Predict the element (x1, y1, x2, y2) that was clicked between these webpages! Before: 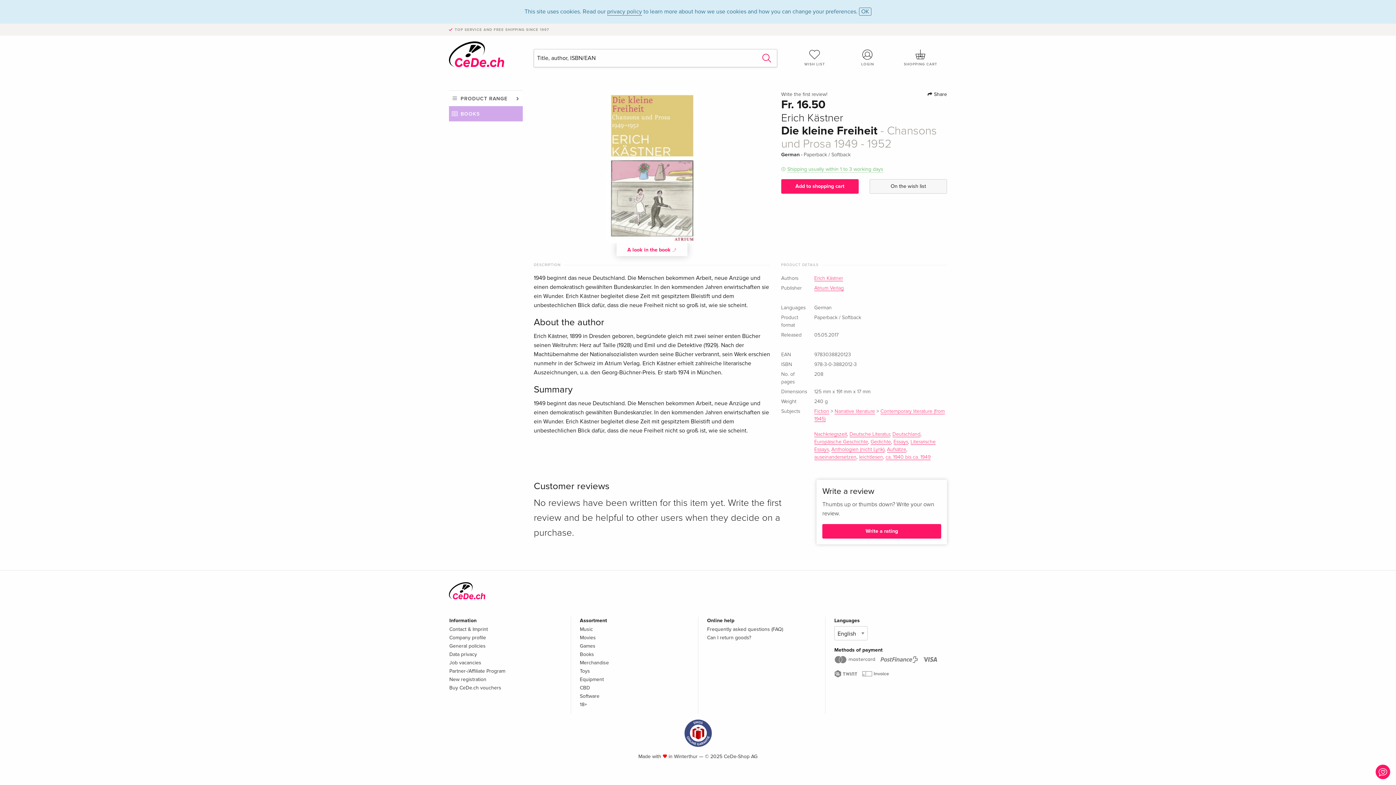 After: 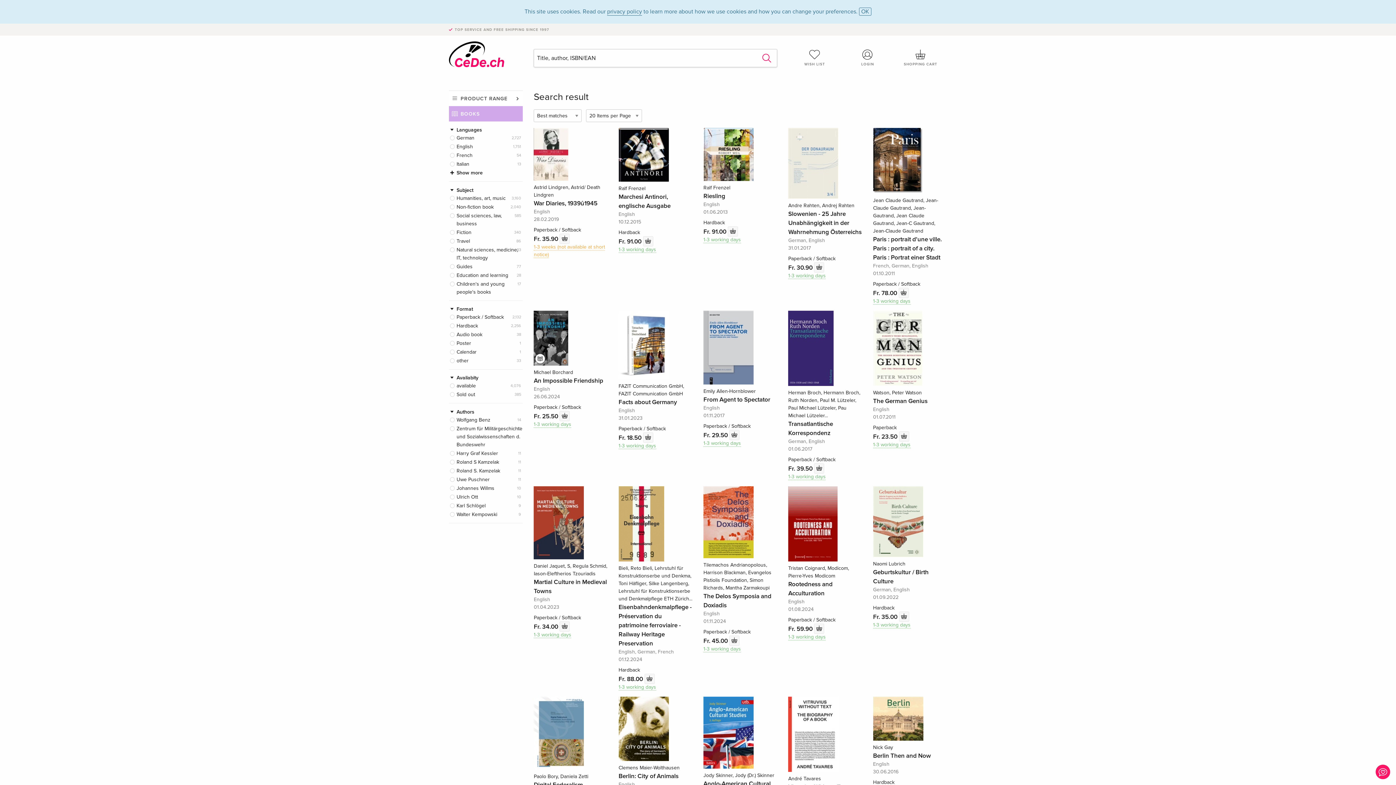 Action: bbox: (814, 439, 868, 445) label: Europäische Geschichte